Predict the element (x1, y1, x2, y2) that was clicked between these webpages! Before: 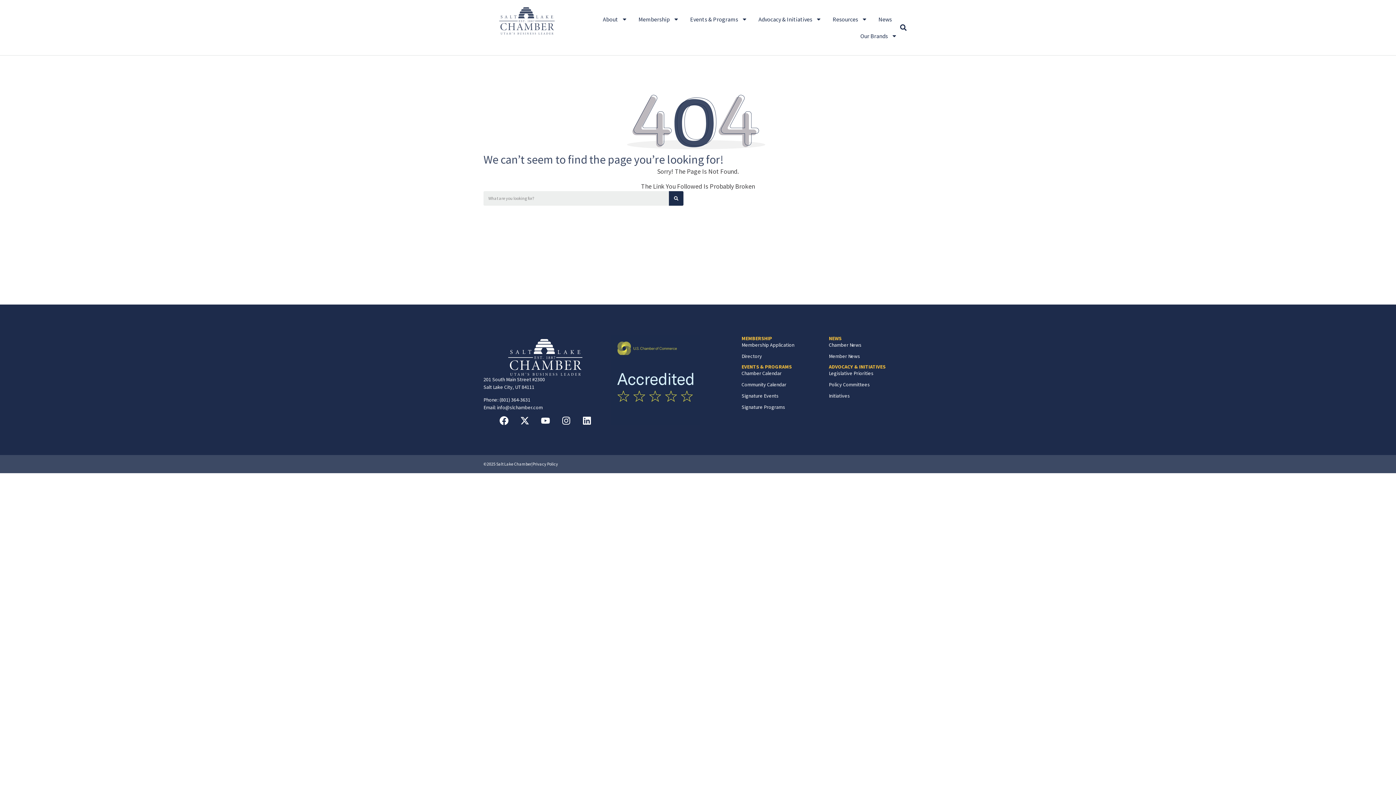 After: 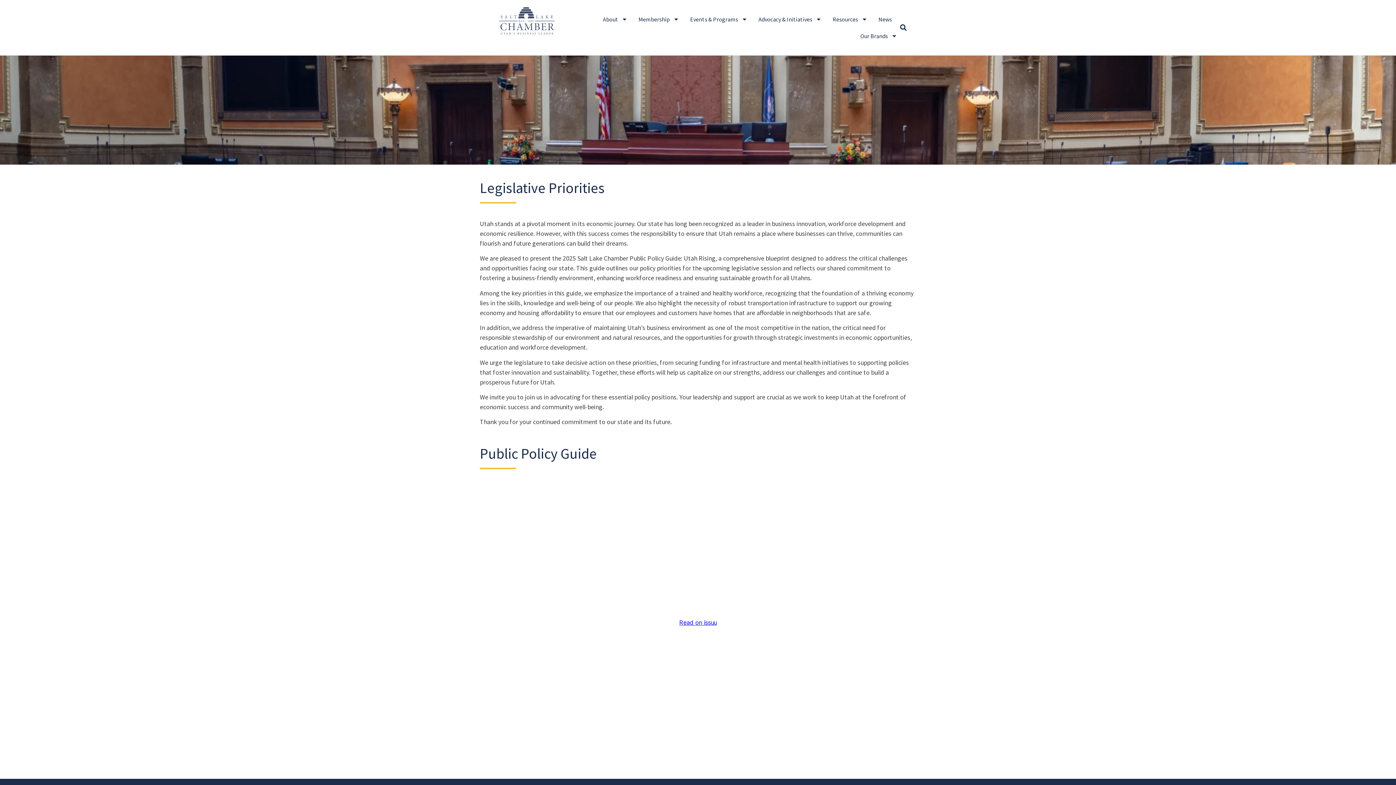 Action: label: Legislative Priorities bbox: (829, 369, 916, 377)